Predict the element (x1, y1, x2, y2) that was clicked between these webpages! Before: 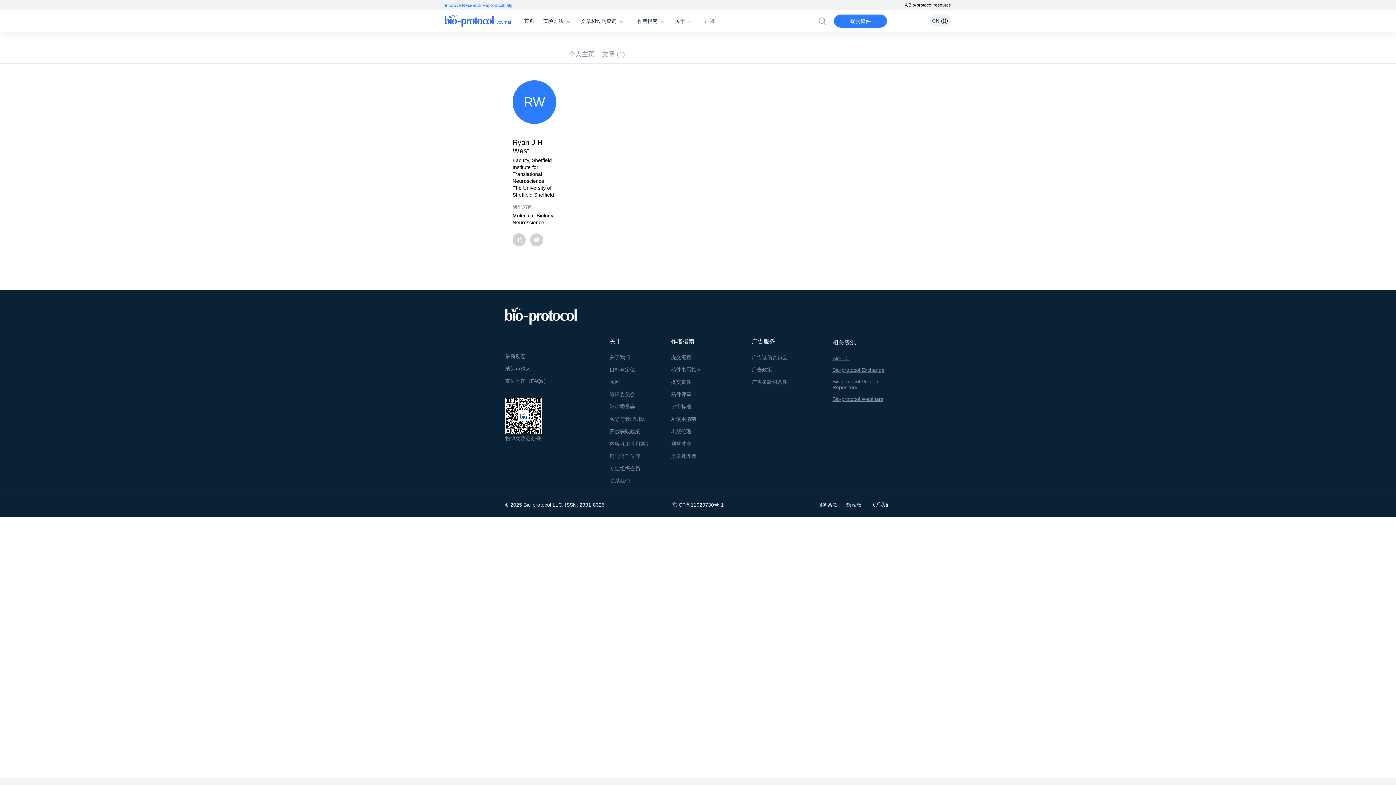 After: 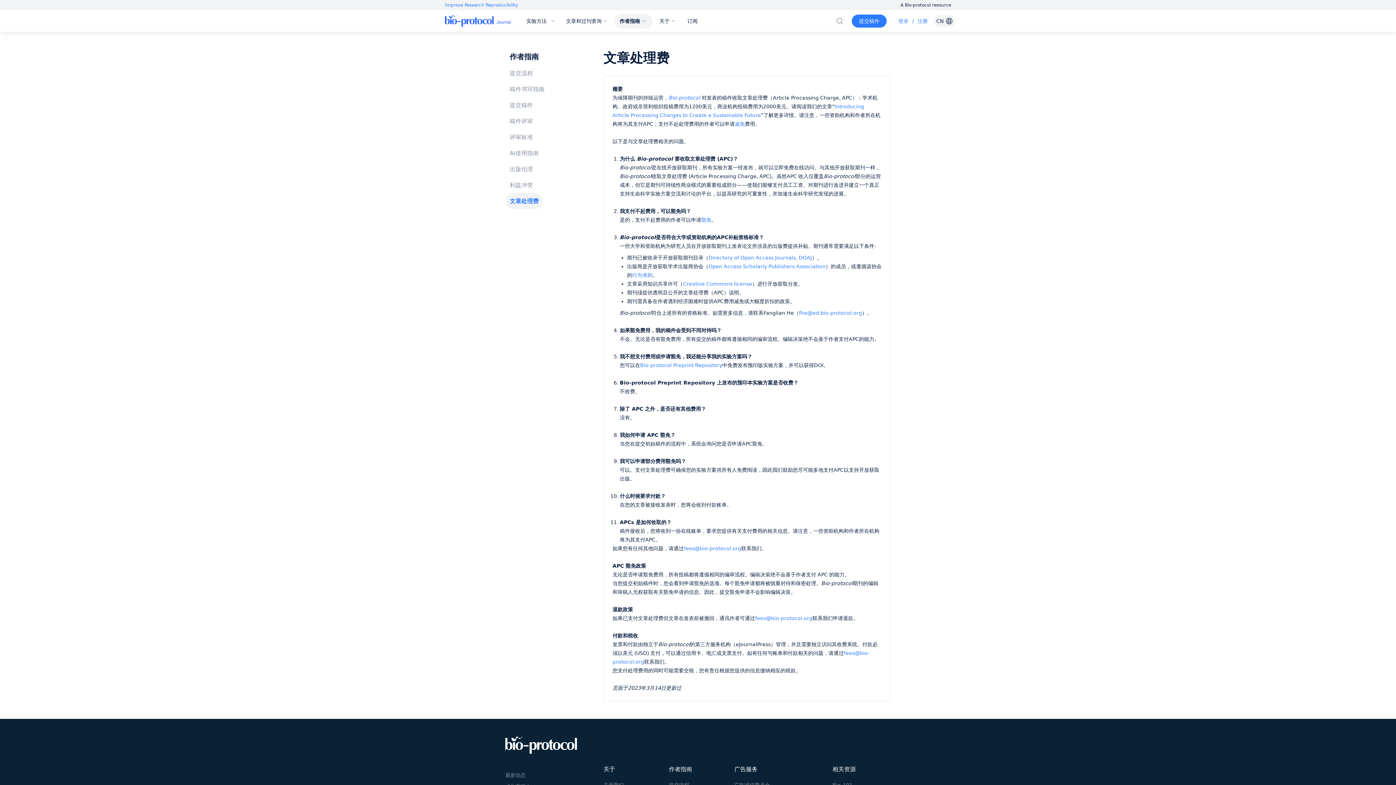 Action: bbox: (671, 453, 696, 461) label: 文章处理费